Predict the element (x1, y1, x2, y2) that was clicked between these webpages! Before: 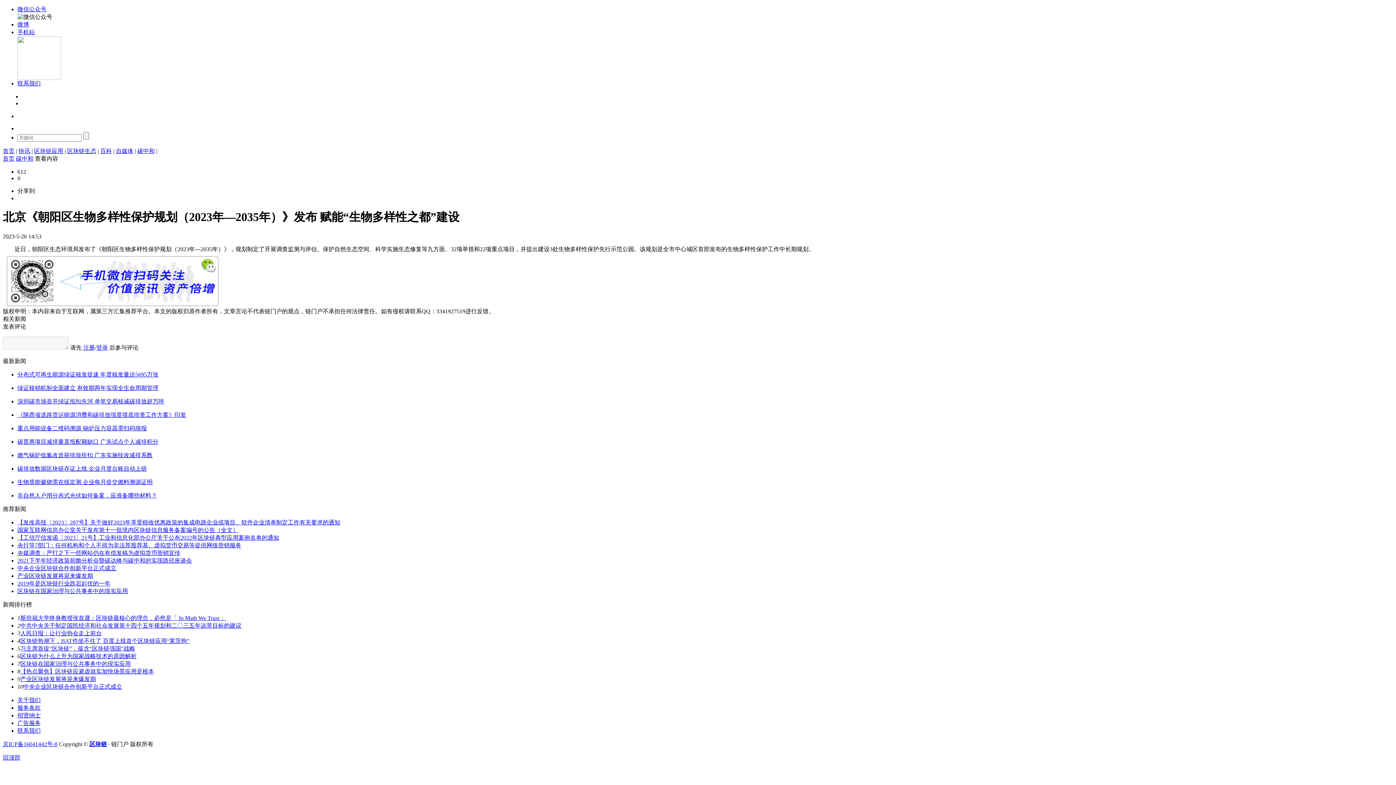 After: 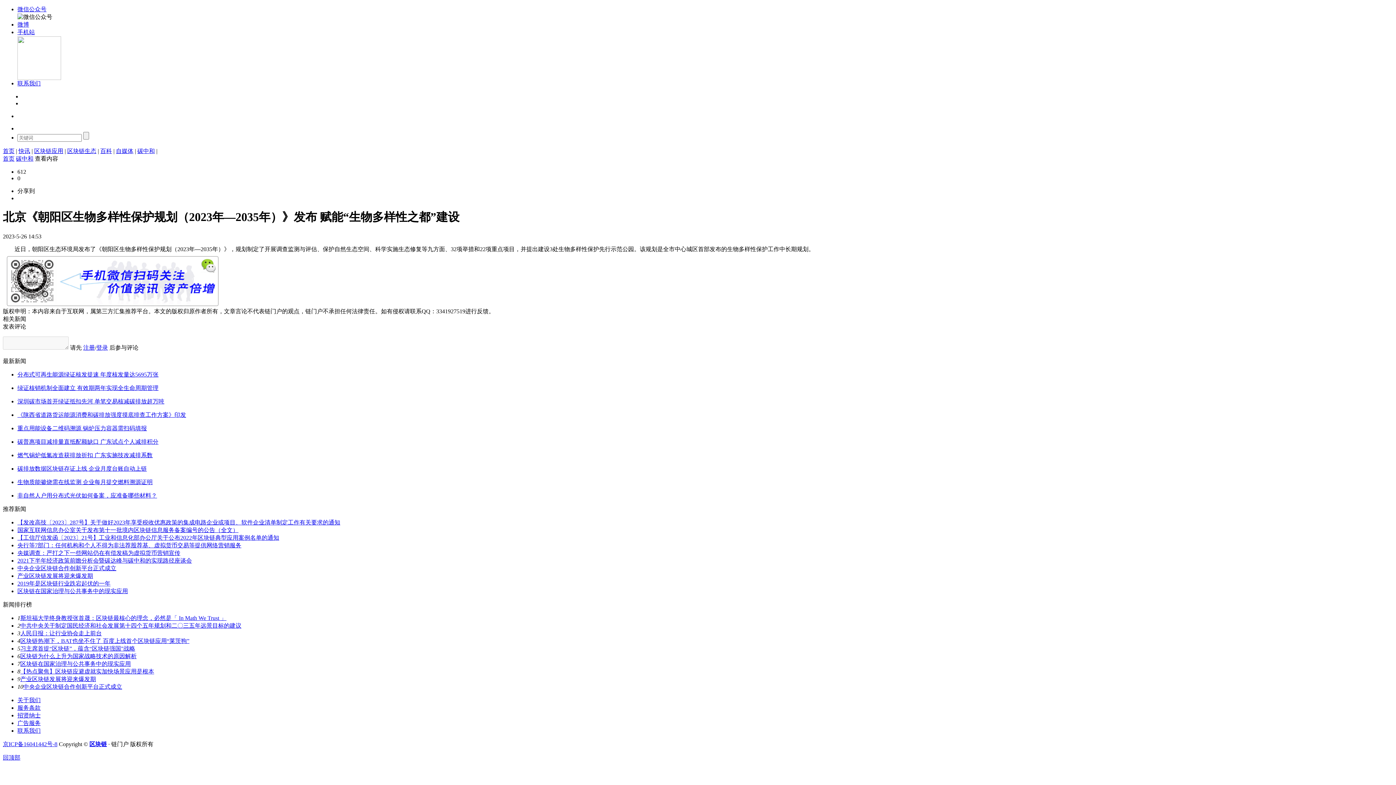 Action: bbox: (20, 638, 189, 644) label: 区块链热潮下，BAT也坐不住了 百度上线首个区块链应用“莱茨狗”